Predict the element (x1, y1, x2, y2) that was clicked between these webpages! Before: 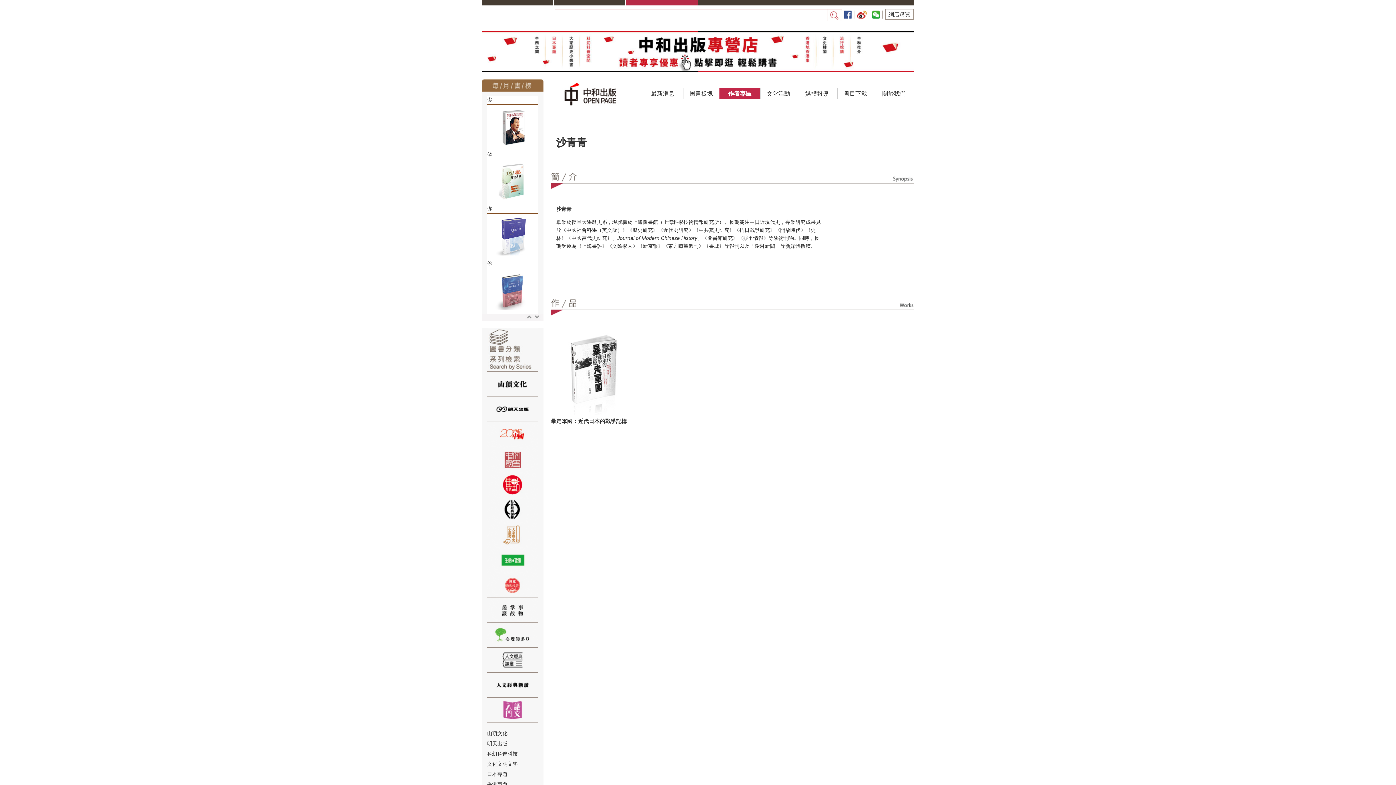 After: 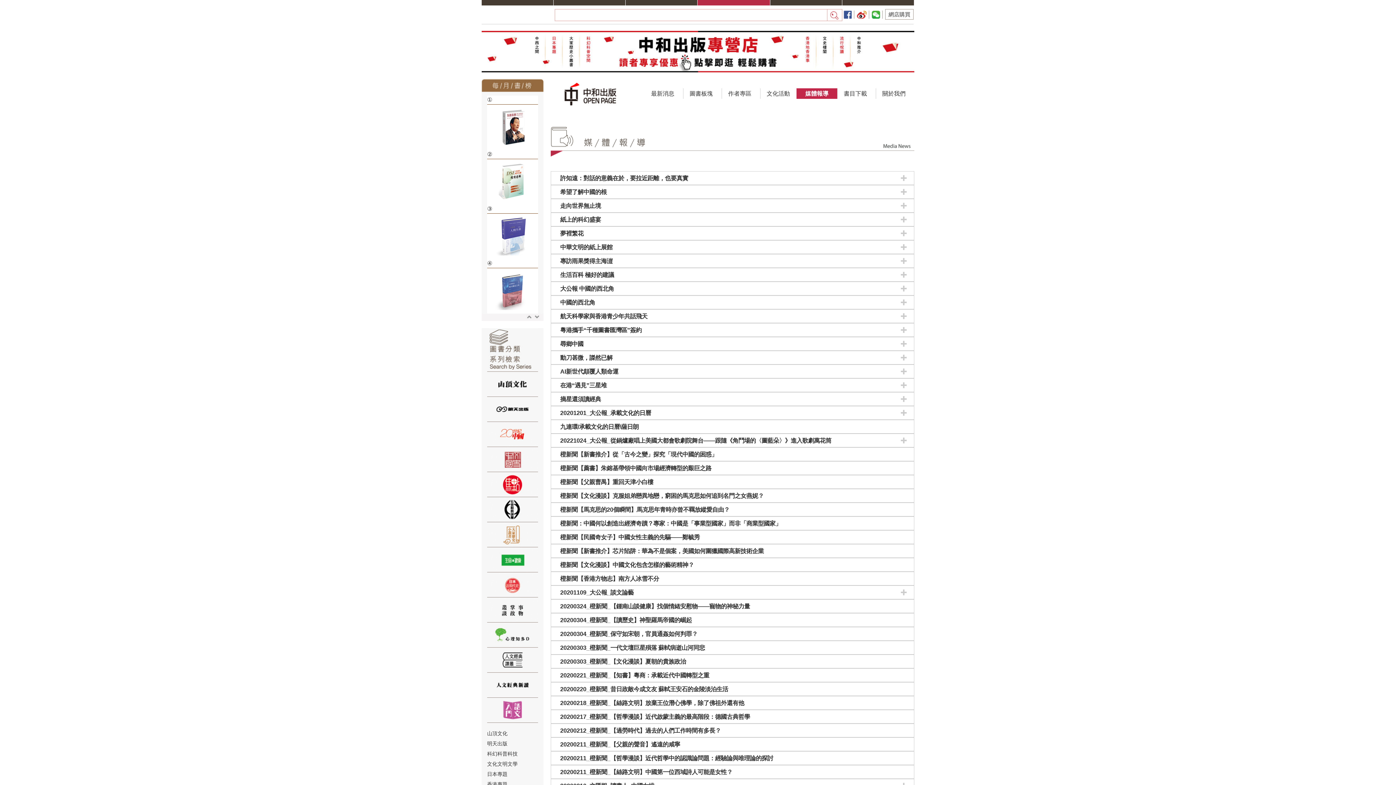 Action: label: 媒體報導 bbox: (796, 88, 837, 98)